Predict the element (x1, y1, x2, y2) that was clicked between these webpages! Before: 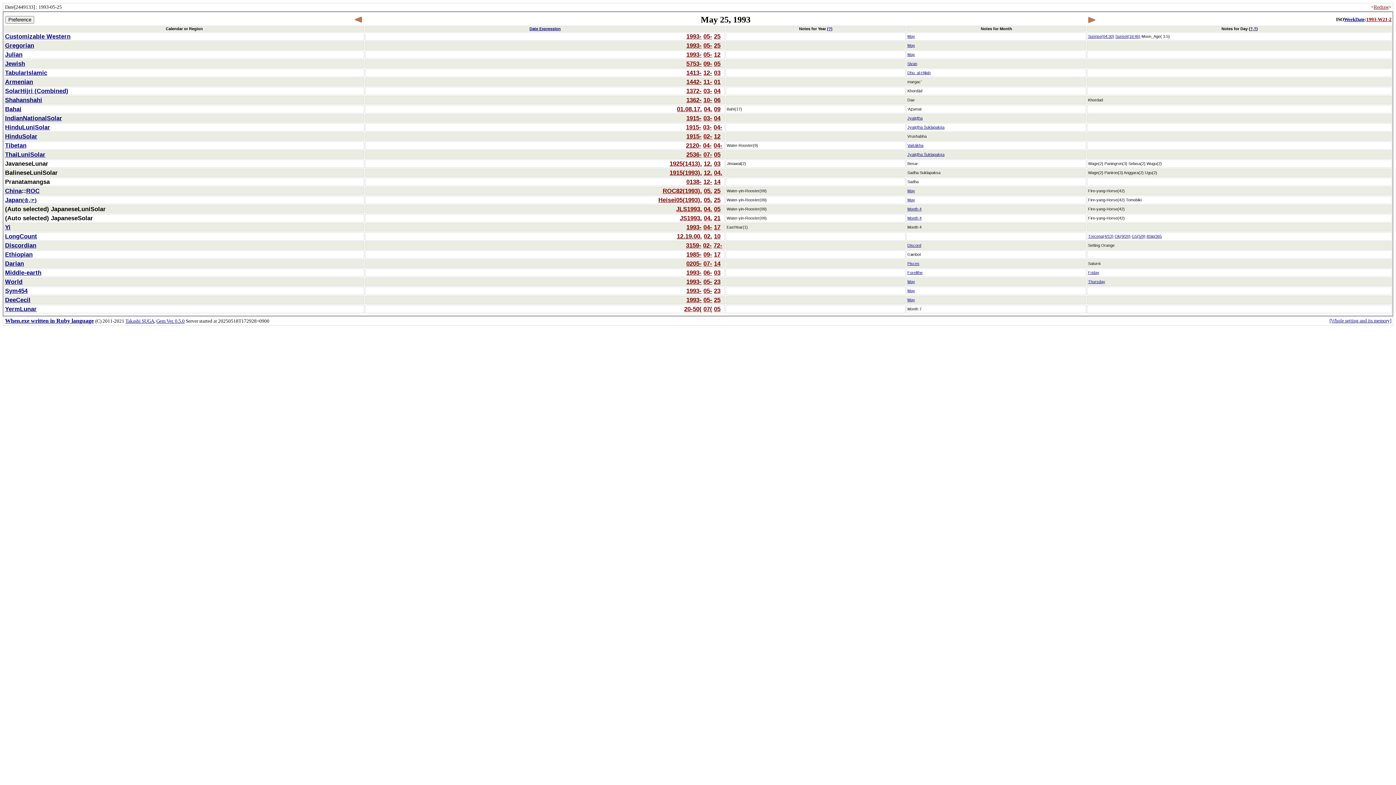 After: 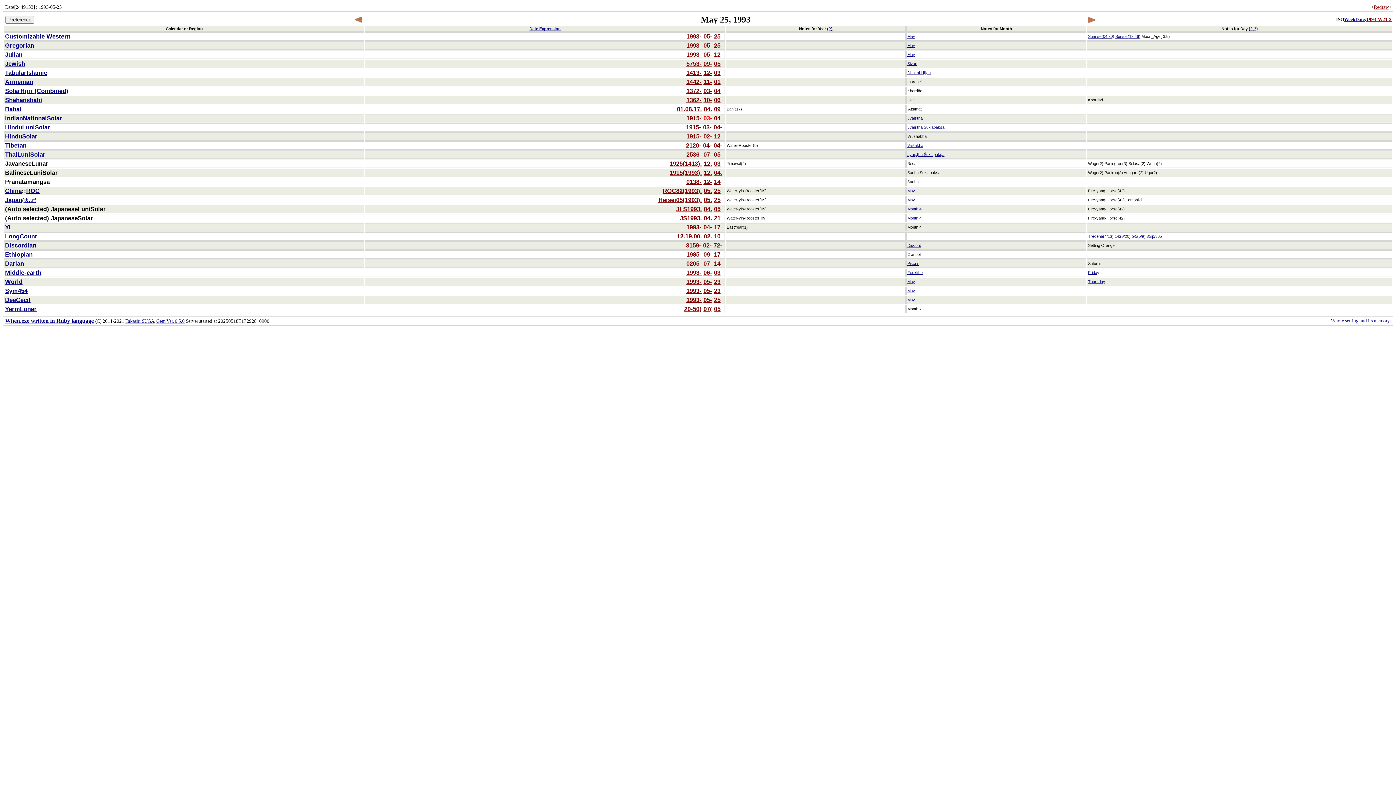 Action: label: 03- bbox: (703, 114, 712, 121)